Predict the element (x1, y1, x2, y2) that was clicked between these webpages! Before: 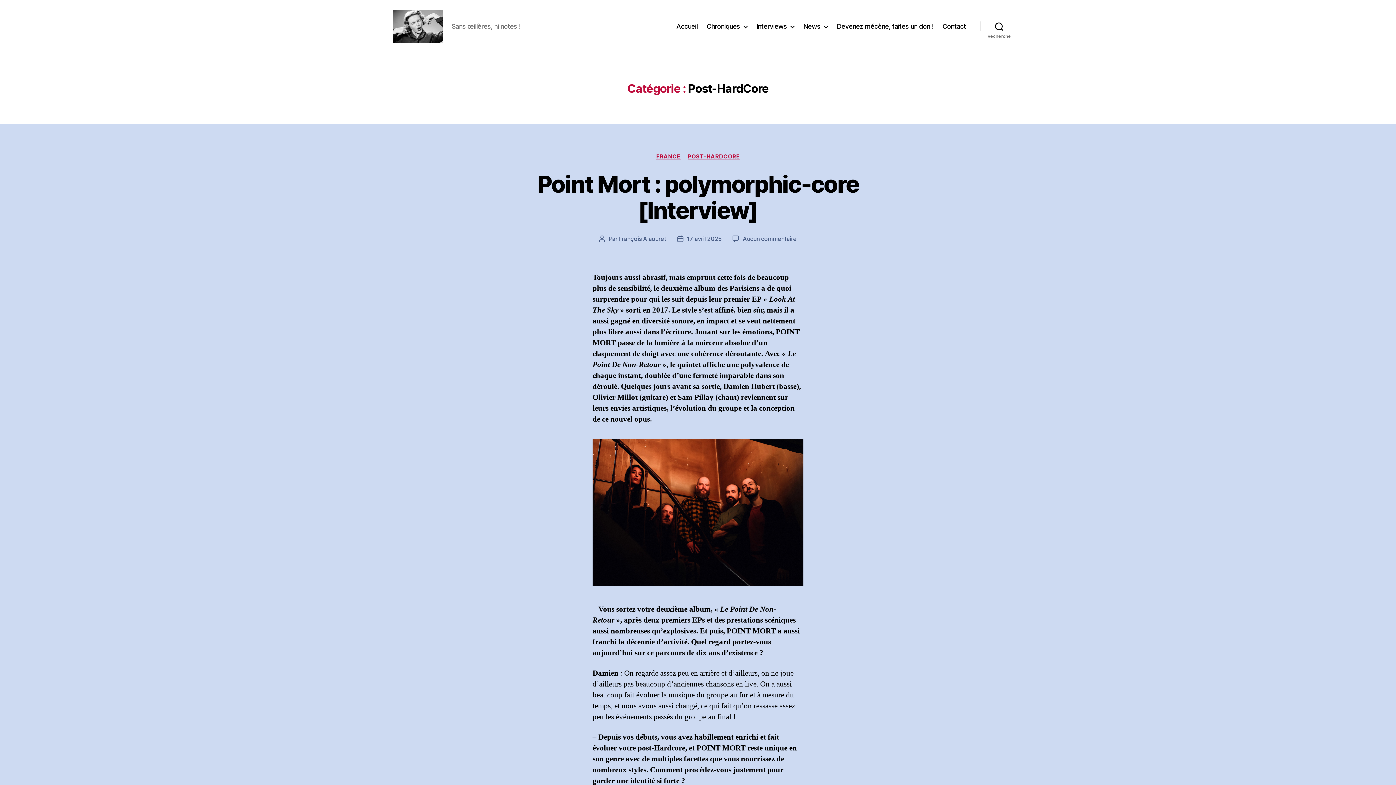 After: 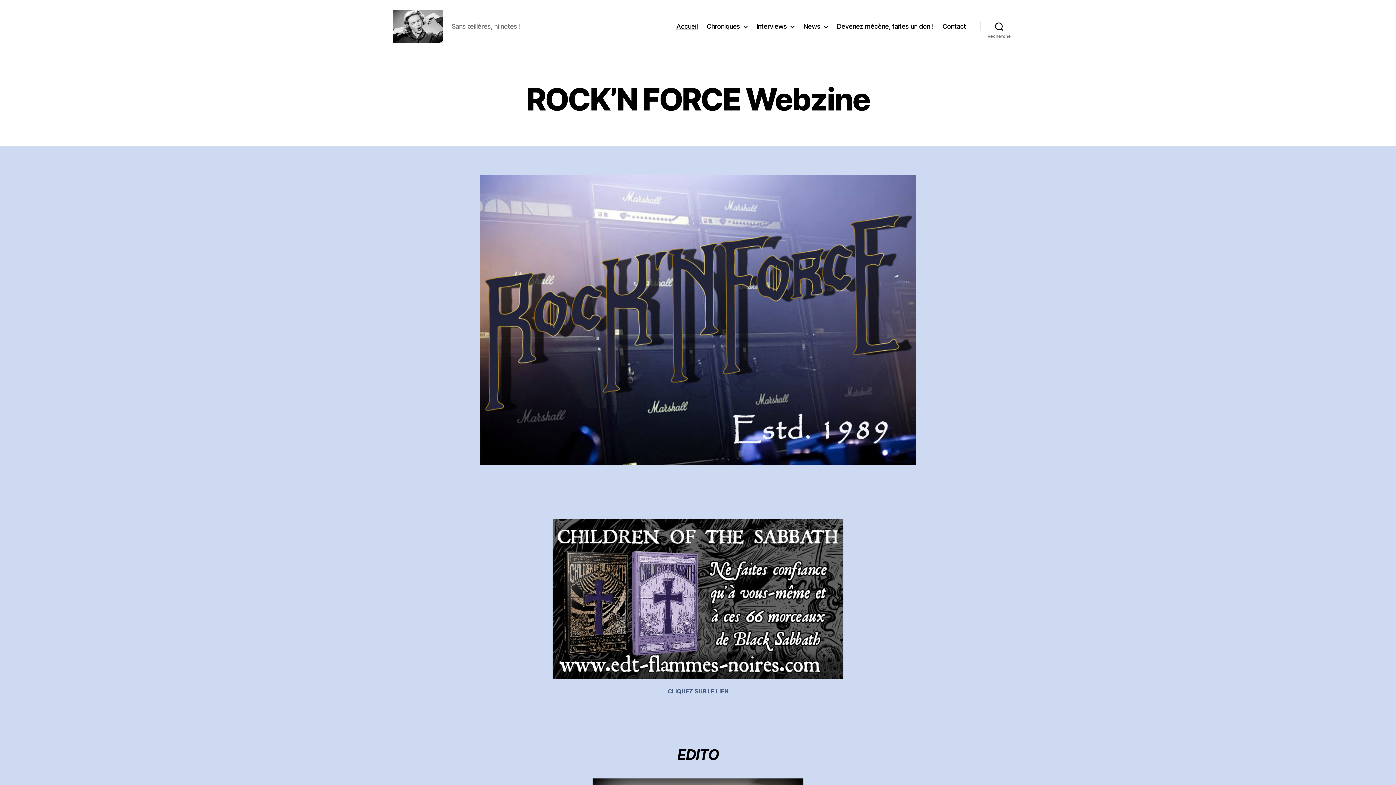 Action: label: Accueil bbox: (676, 22, 697, 30)